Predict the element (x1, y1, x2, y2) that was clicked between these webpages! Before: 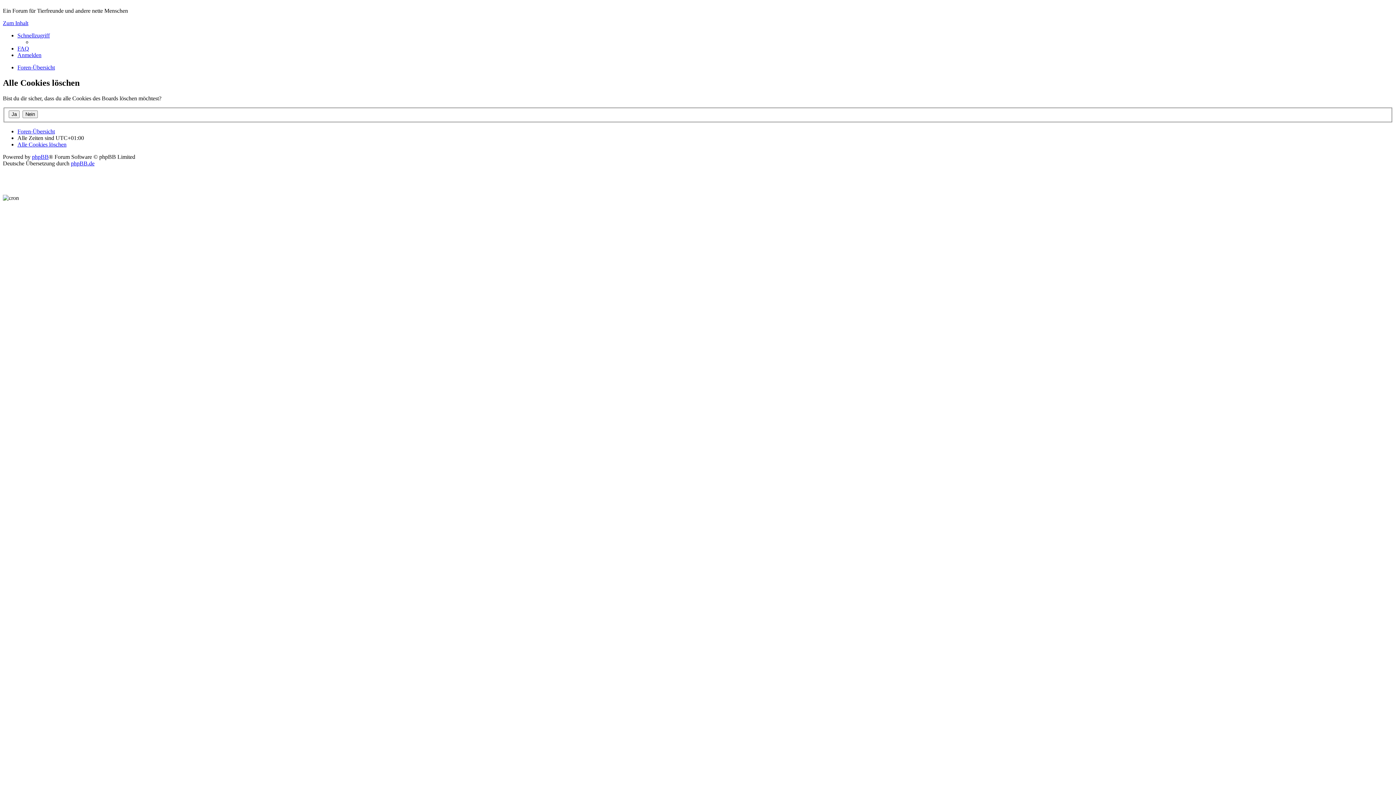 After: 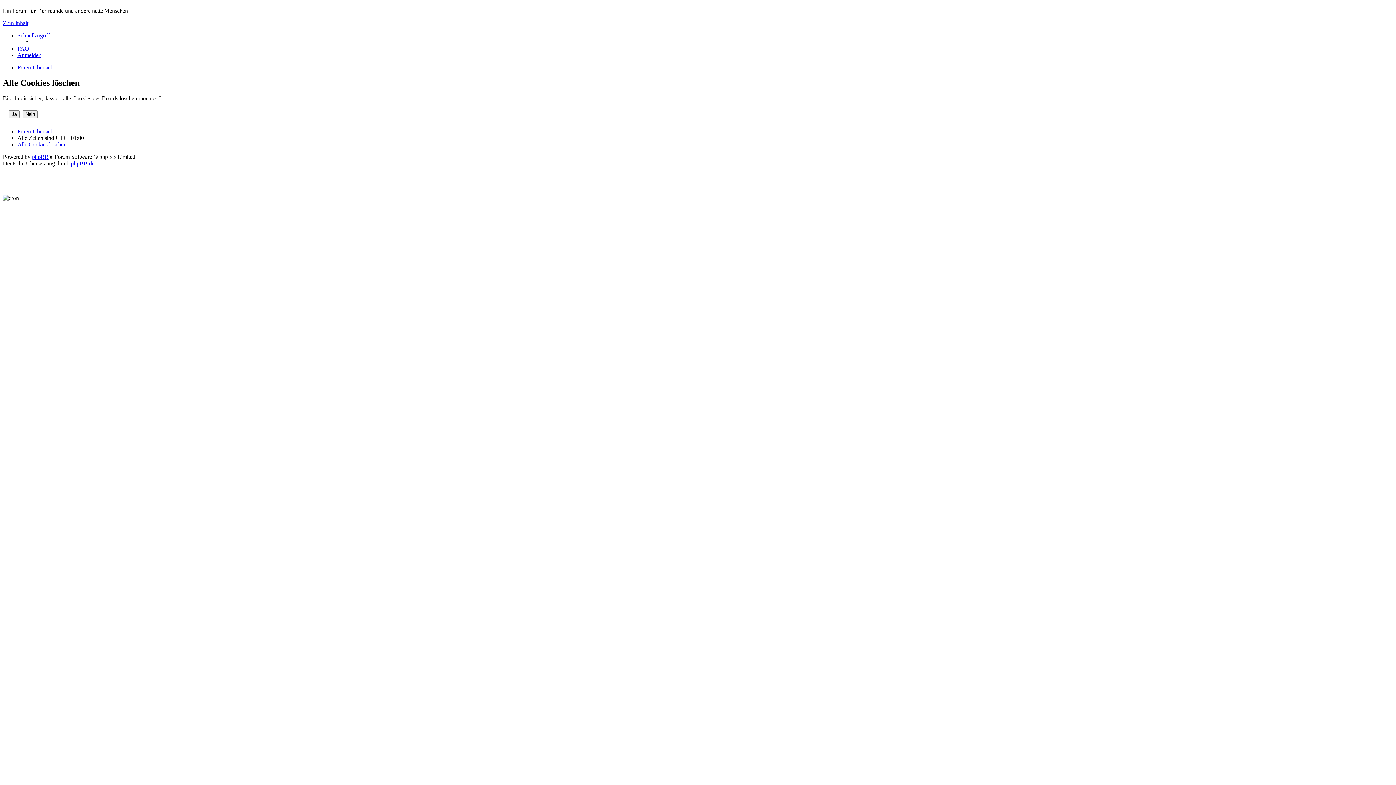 Action: label: Schnellzugriff bbox: (17, 32, 49, 38)